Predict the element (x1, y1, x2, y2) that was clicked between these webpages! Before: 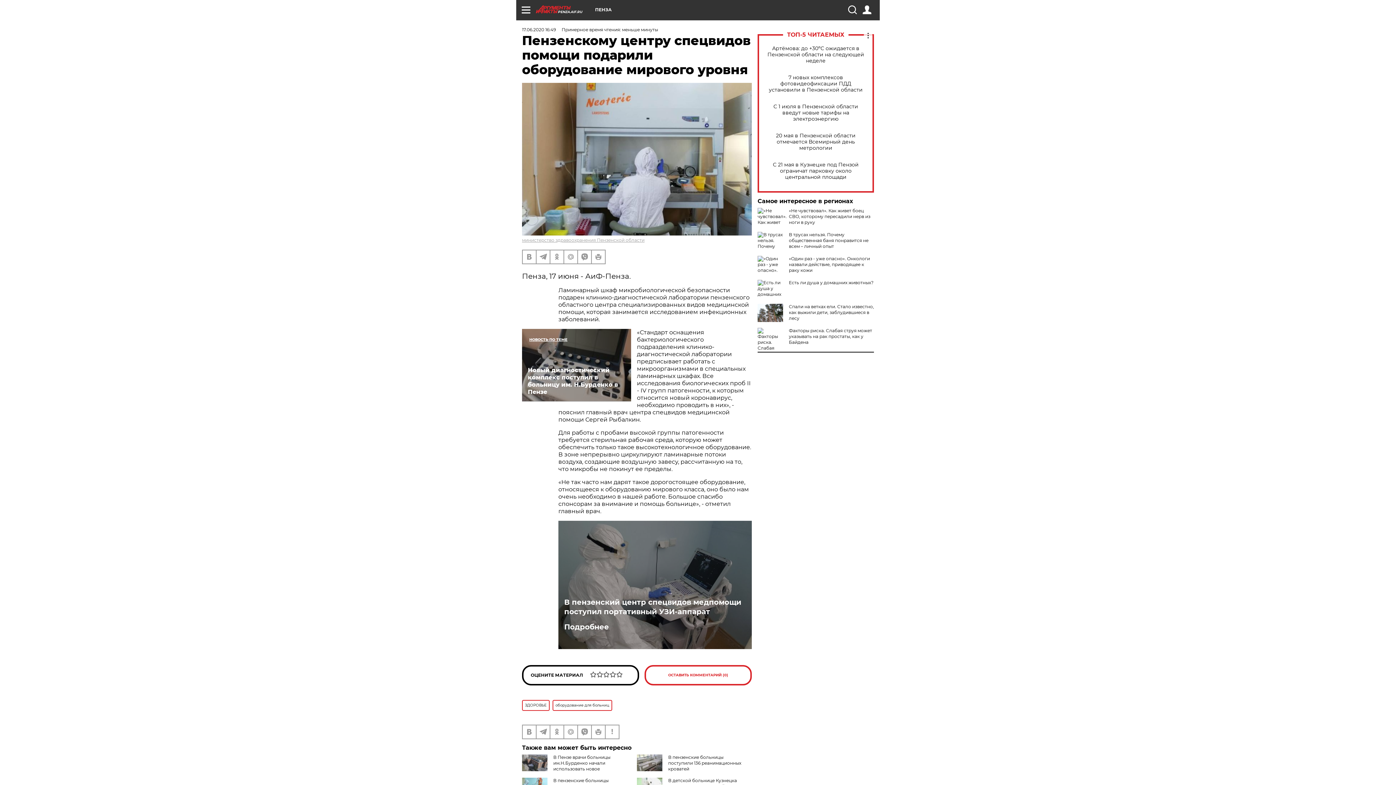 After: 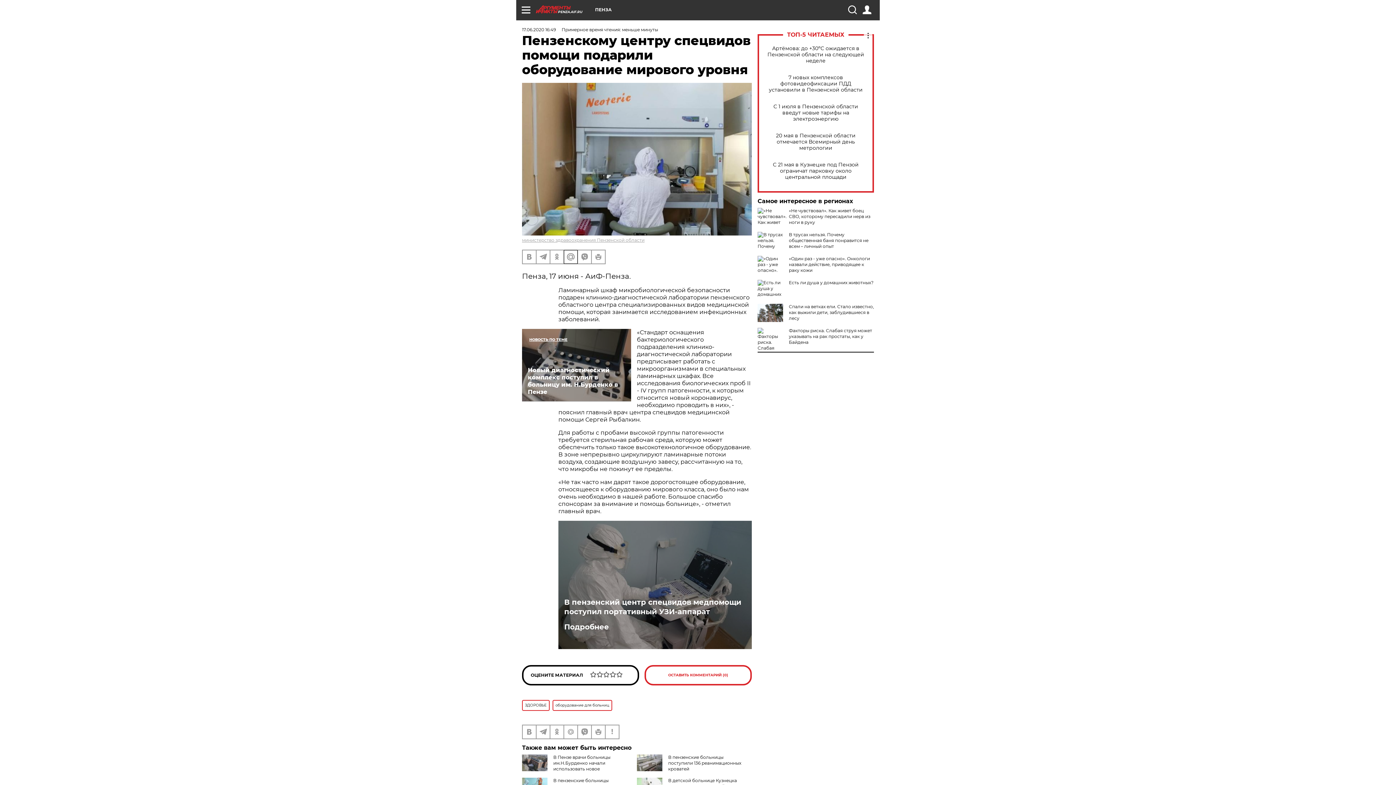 Action: bbox: (564, 250, 577, 263)